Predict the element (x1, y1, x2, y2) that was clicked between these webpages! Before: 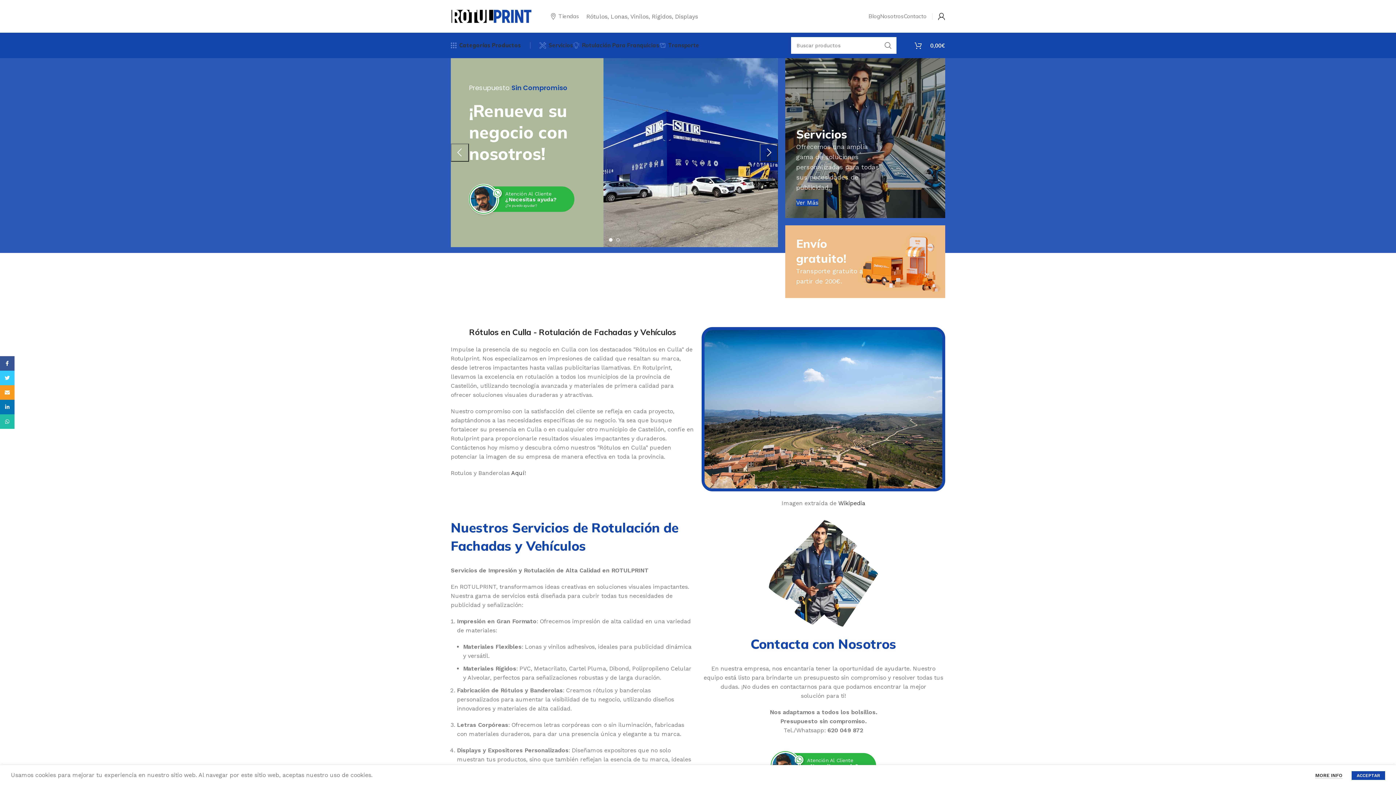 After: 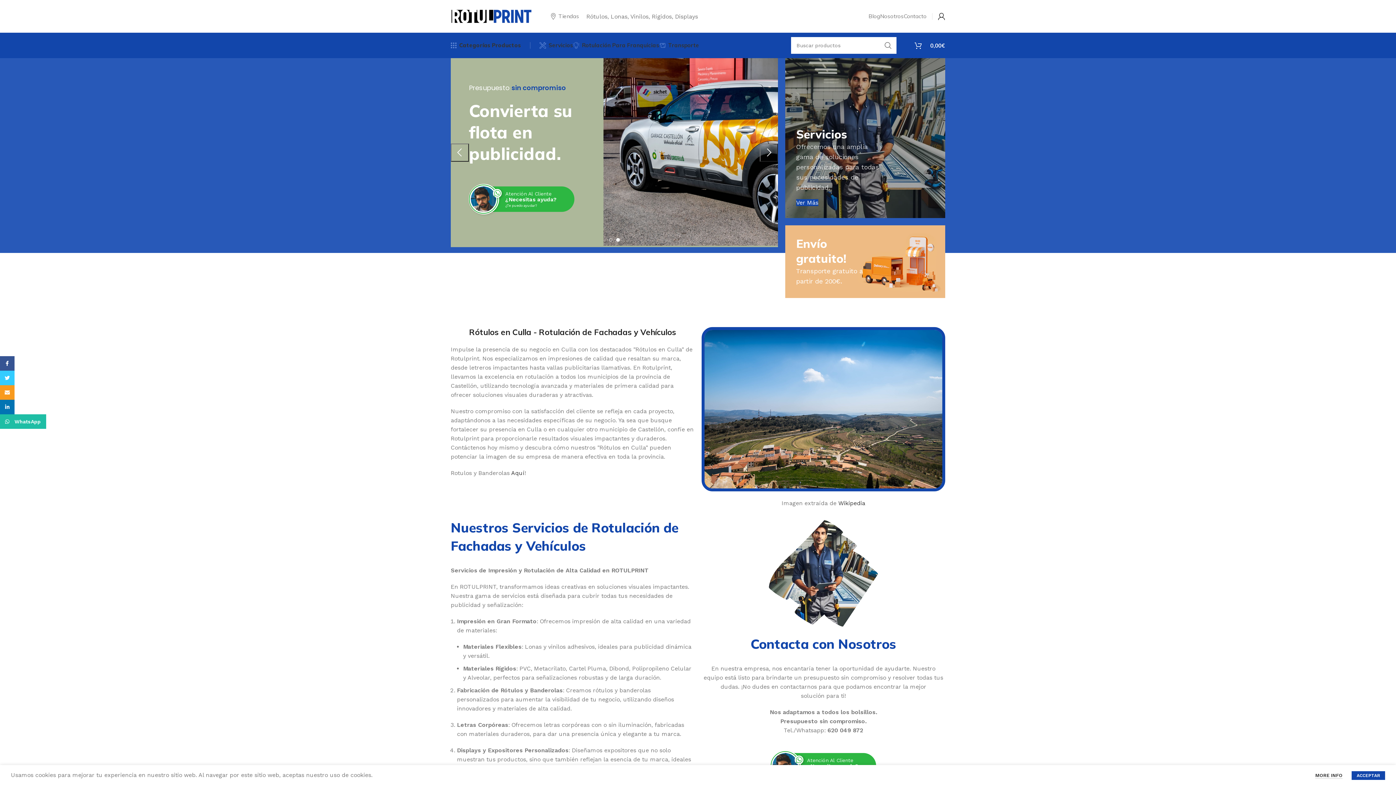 Action: label: WhatsApp social link bbox: (0, 414, 14, 429)